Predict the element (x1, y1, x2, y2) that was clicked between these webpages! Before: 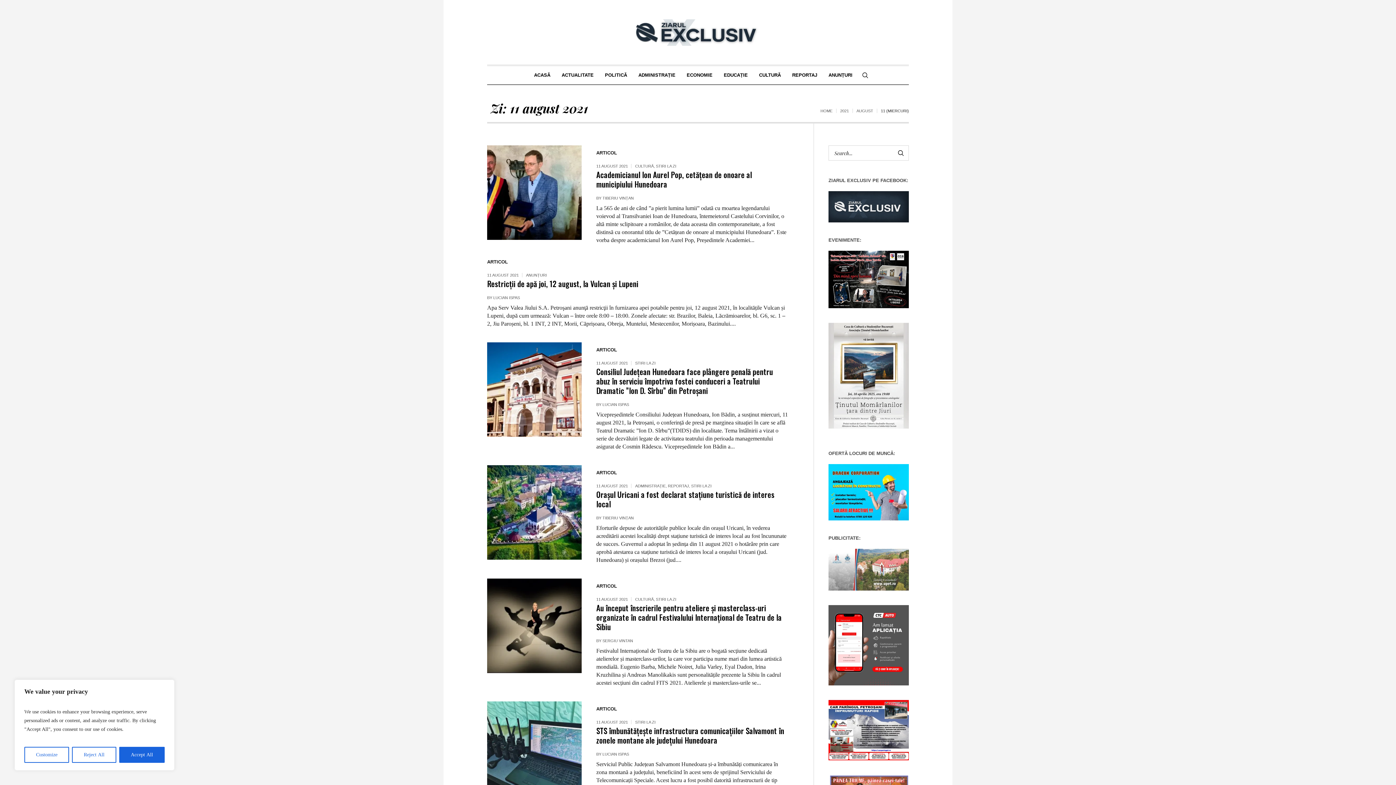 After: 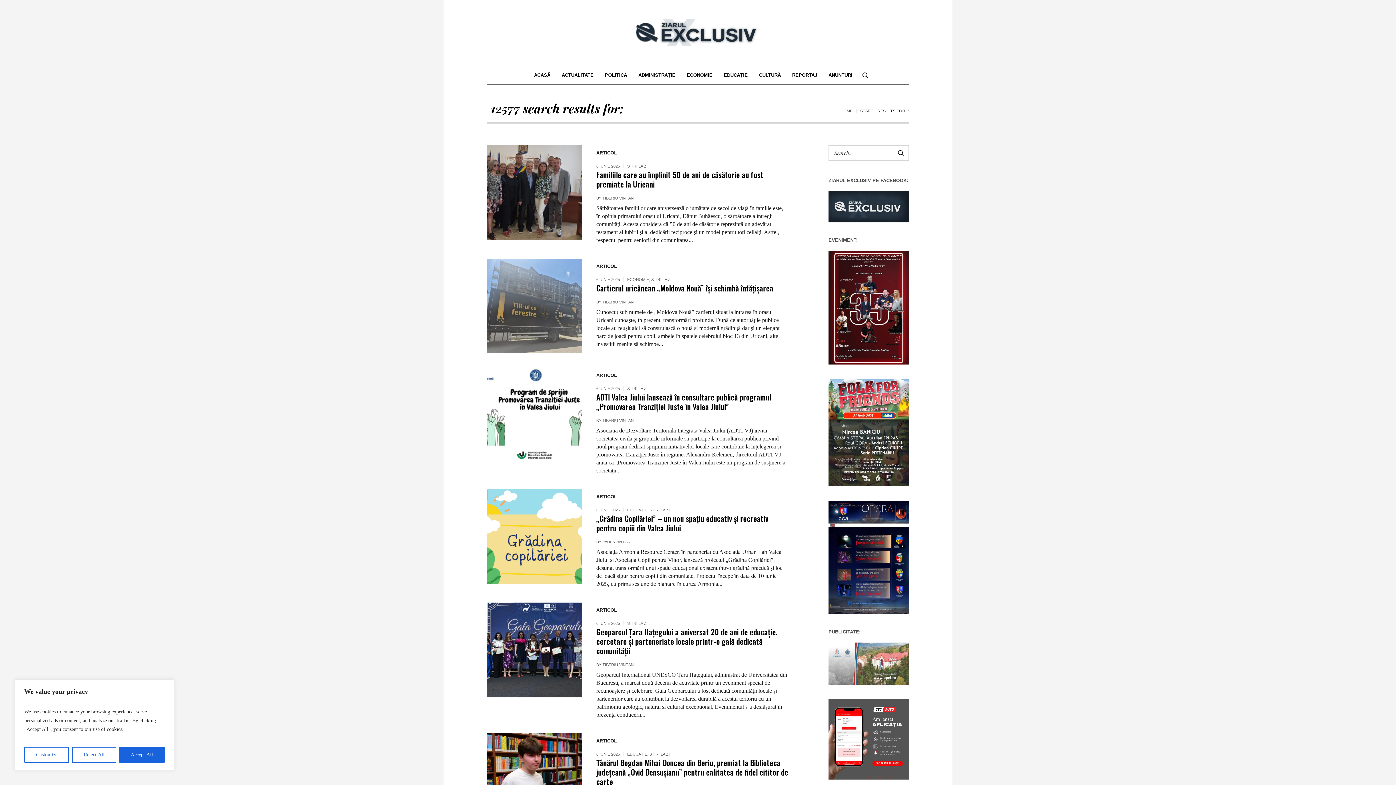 Action: bbox: (893, 145, 909, 160)